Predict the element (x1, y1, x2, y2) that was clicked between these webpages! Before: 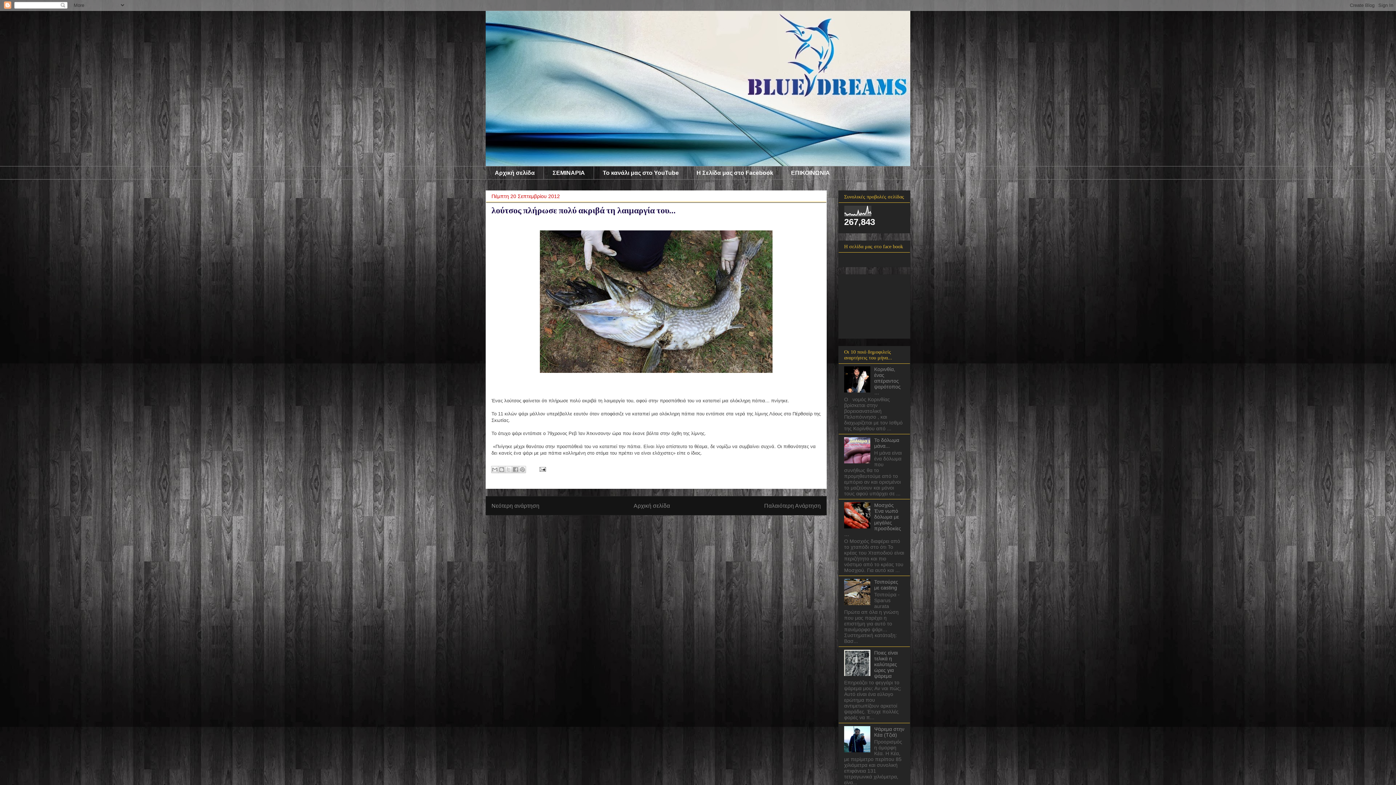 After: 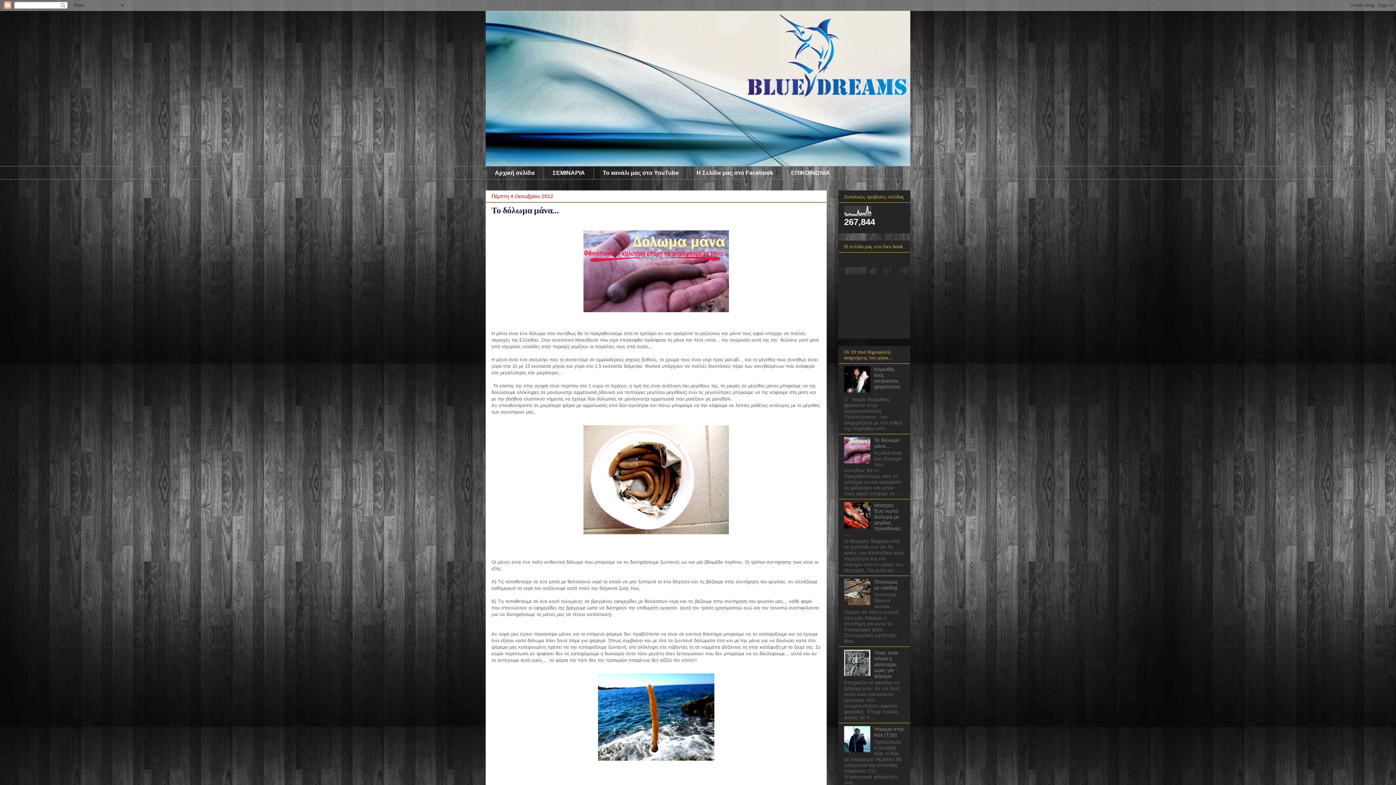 Action: bbox: (874, 437, 899, 449) label: Το δόλωμα μάνα...